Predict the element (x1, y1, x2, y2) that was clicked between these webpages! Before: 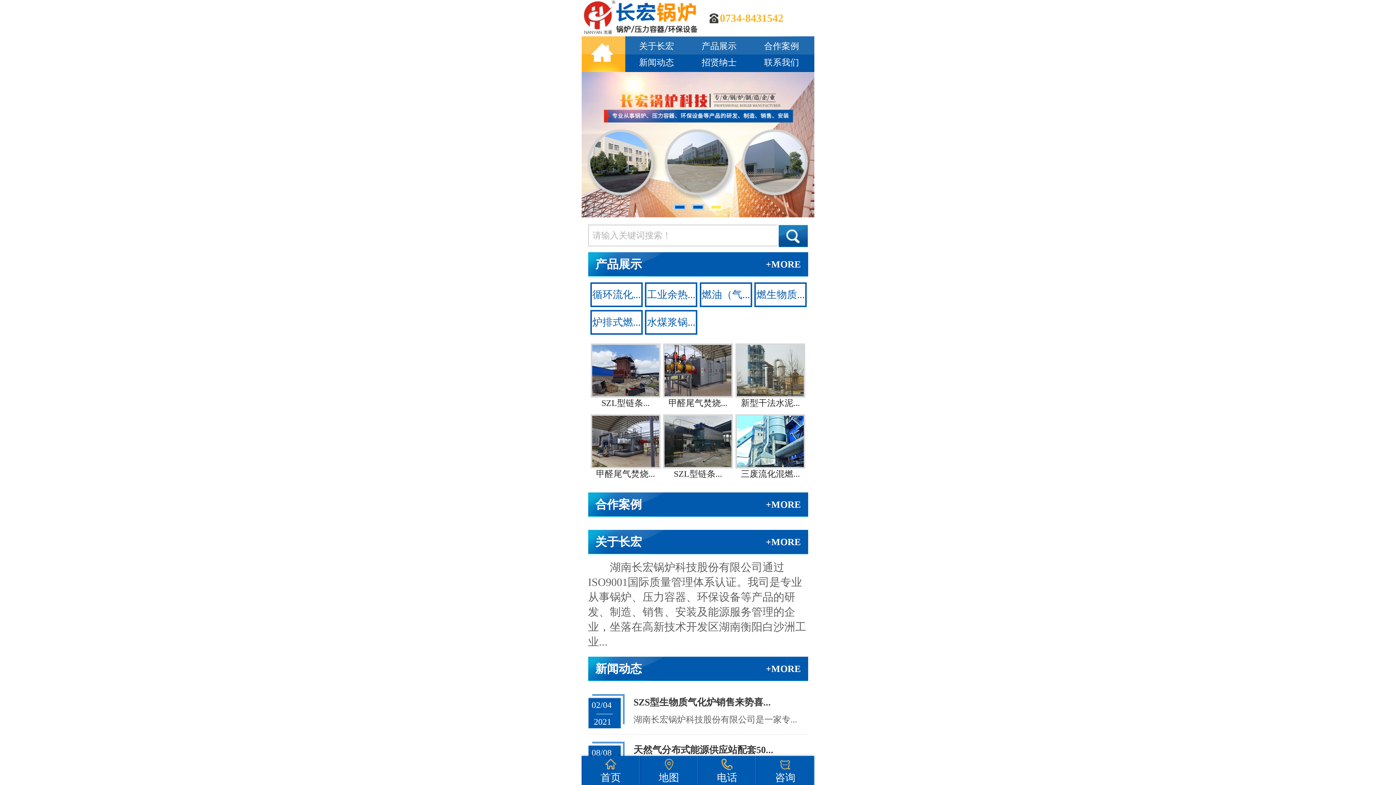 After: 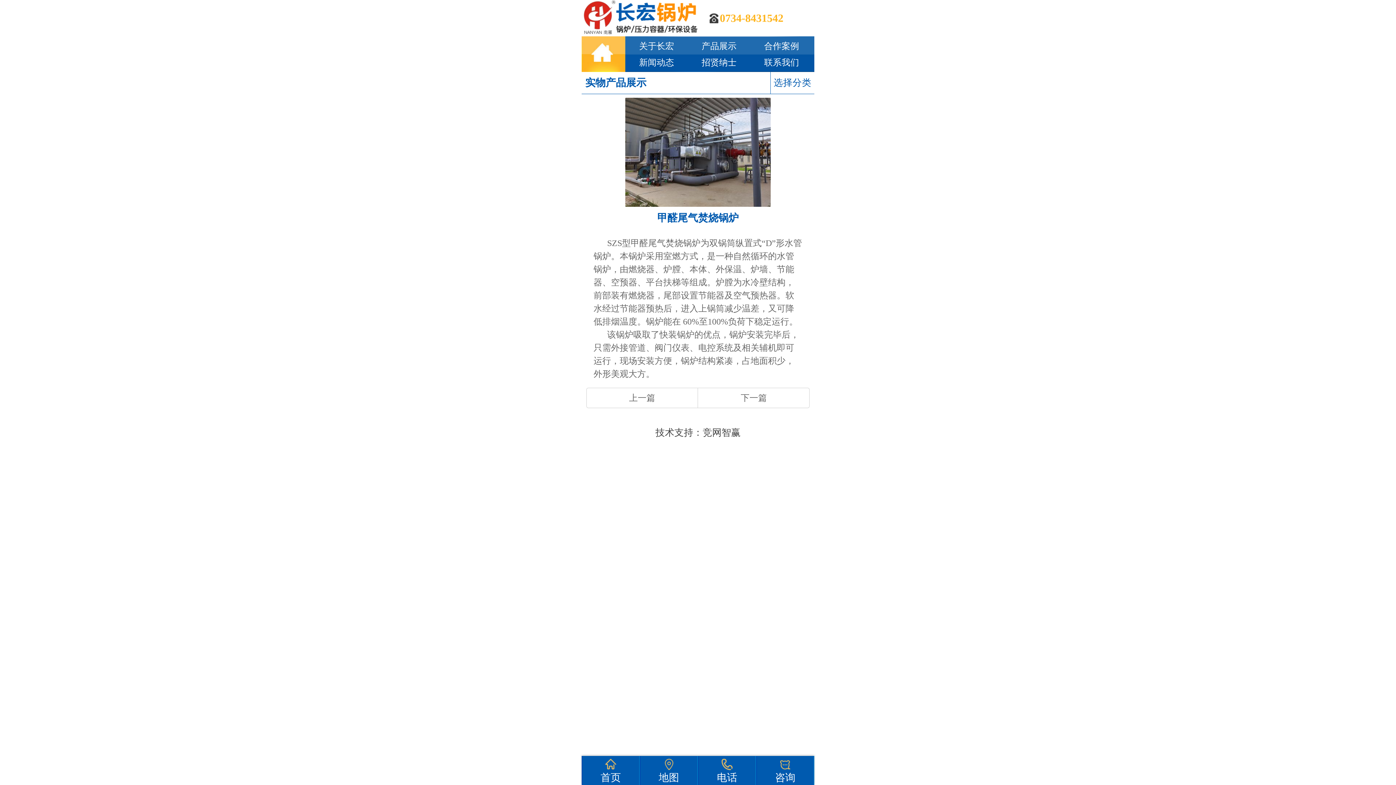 Action: bbox: (590, 414, 660, 479) label: 甲醛尾气焚烧...